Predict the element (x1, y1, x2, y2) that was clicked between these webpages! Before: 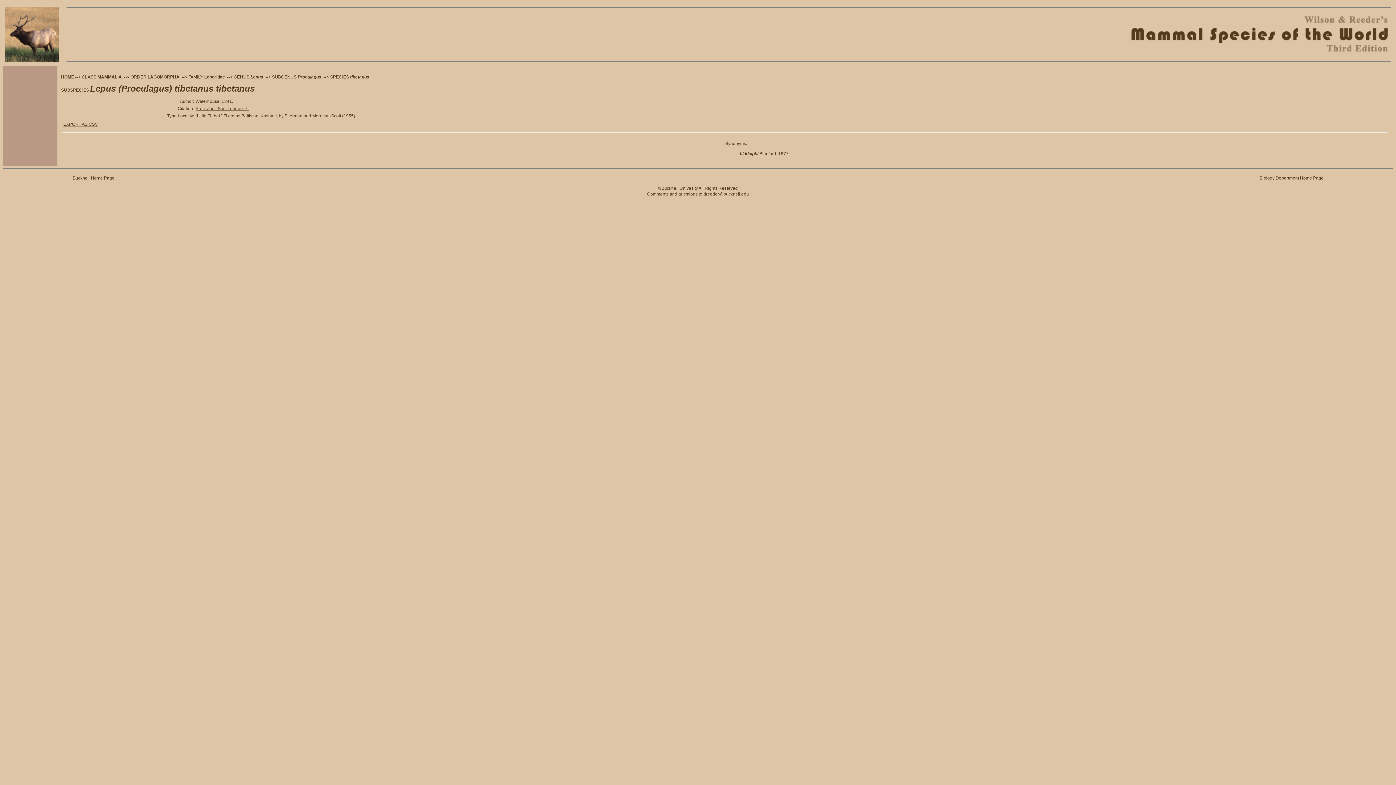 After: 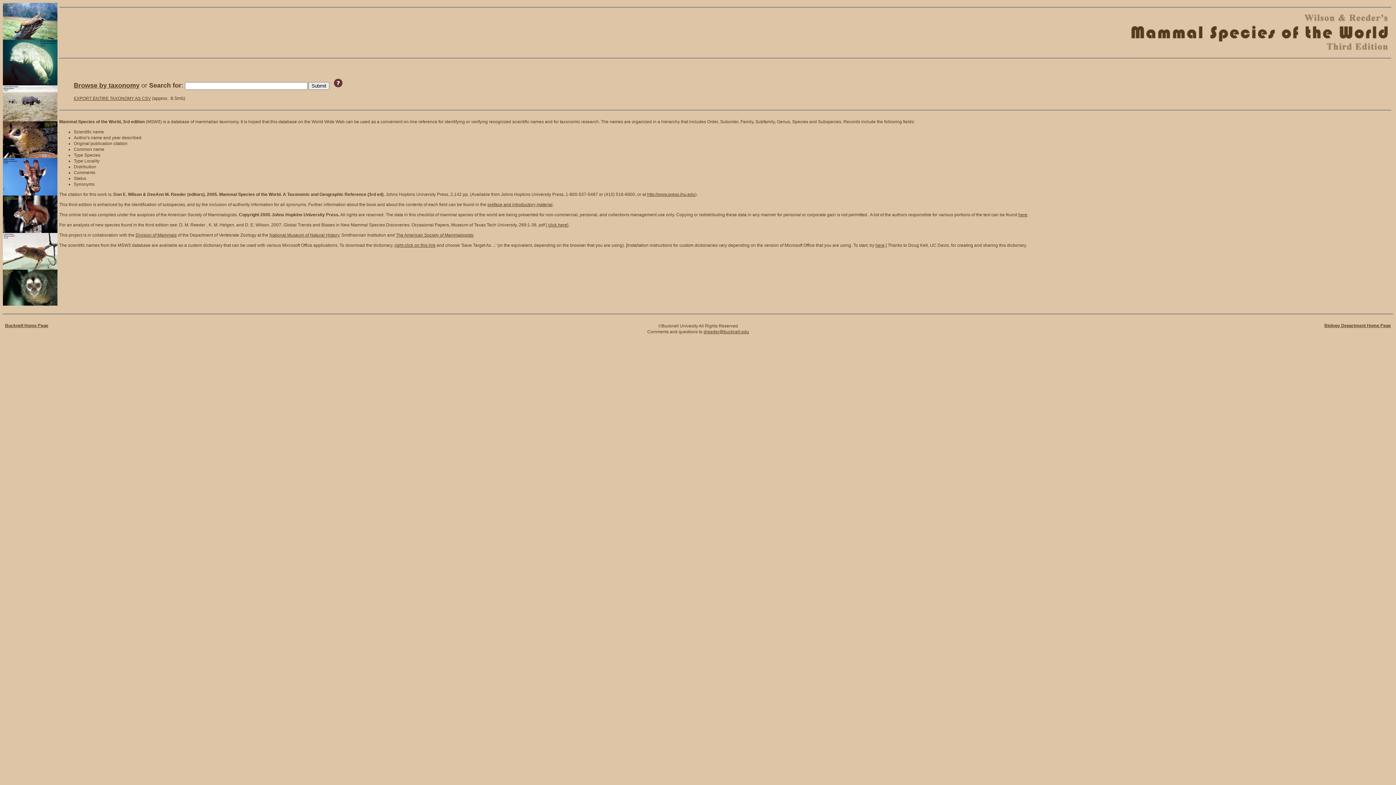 Action: label: HOME bbox: (61, 74, 74, 79)